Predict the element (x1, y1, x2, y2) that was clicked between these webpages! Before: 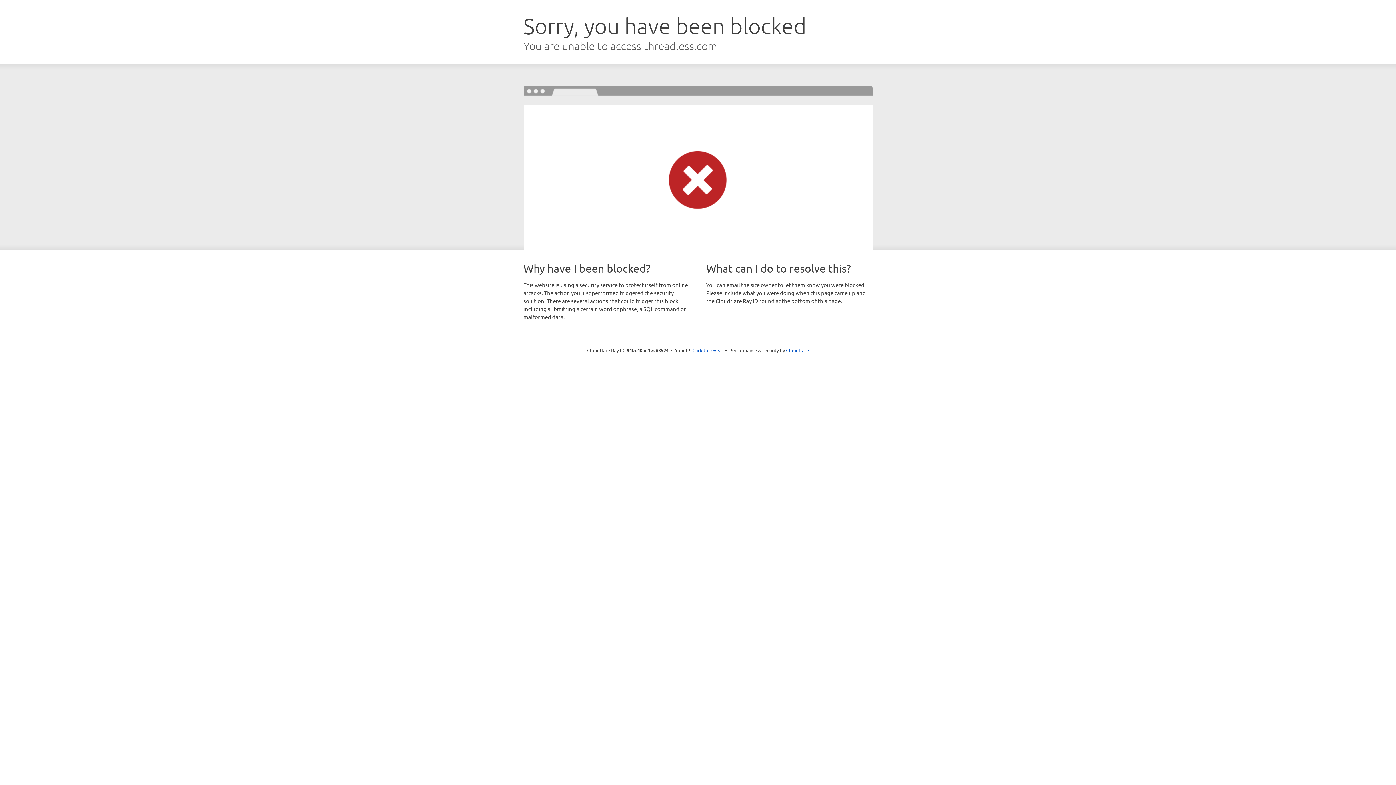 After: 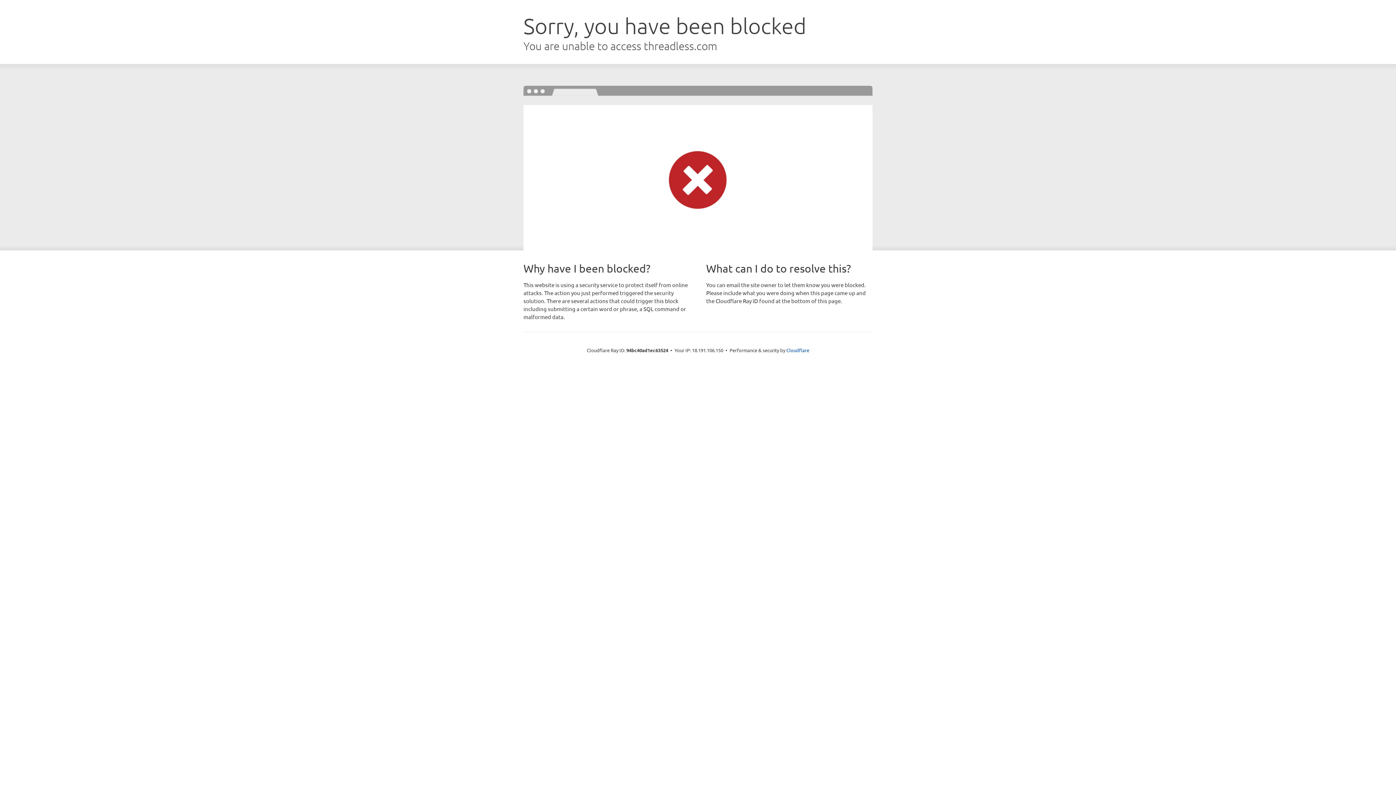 Action: label: Click to reveal bbox: (692, 346, 723, 353)